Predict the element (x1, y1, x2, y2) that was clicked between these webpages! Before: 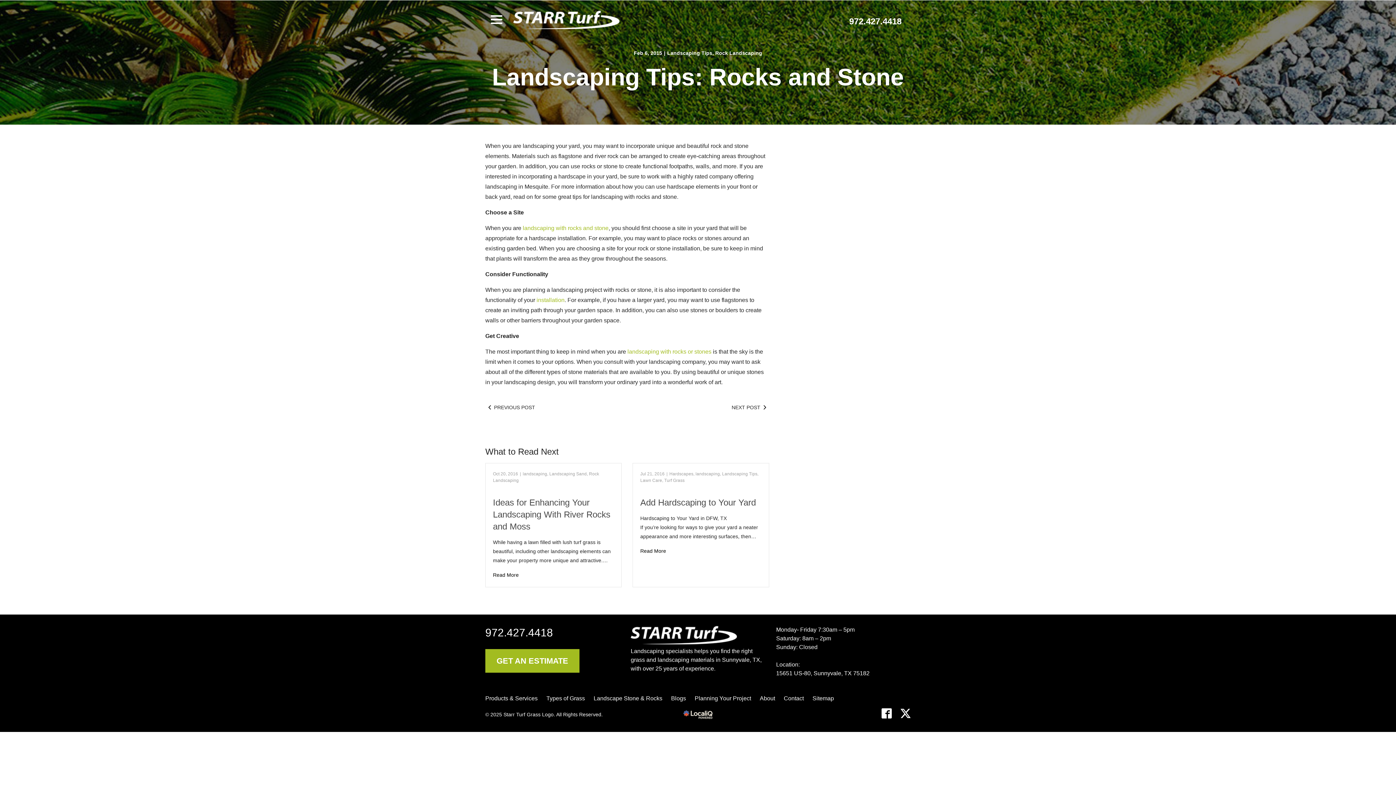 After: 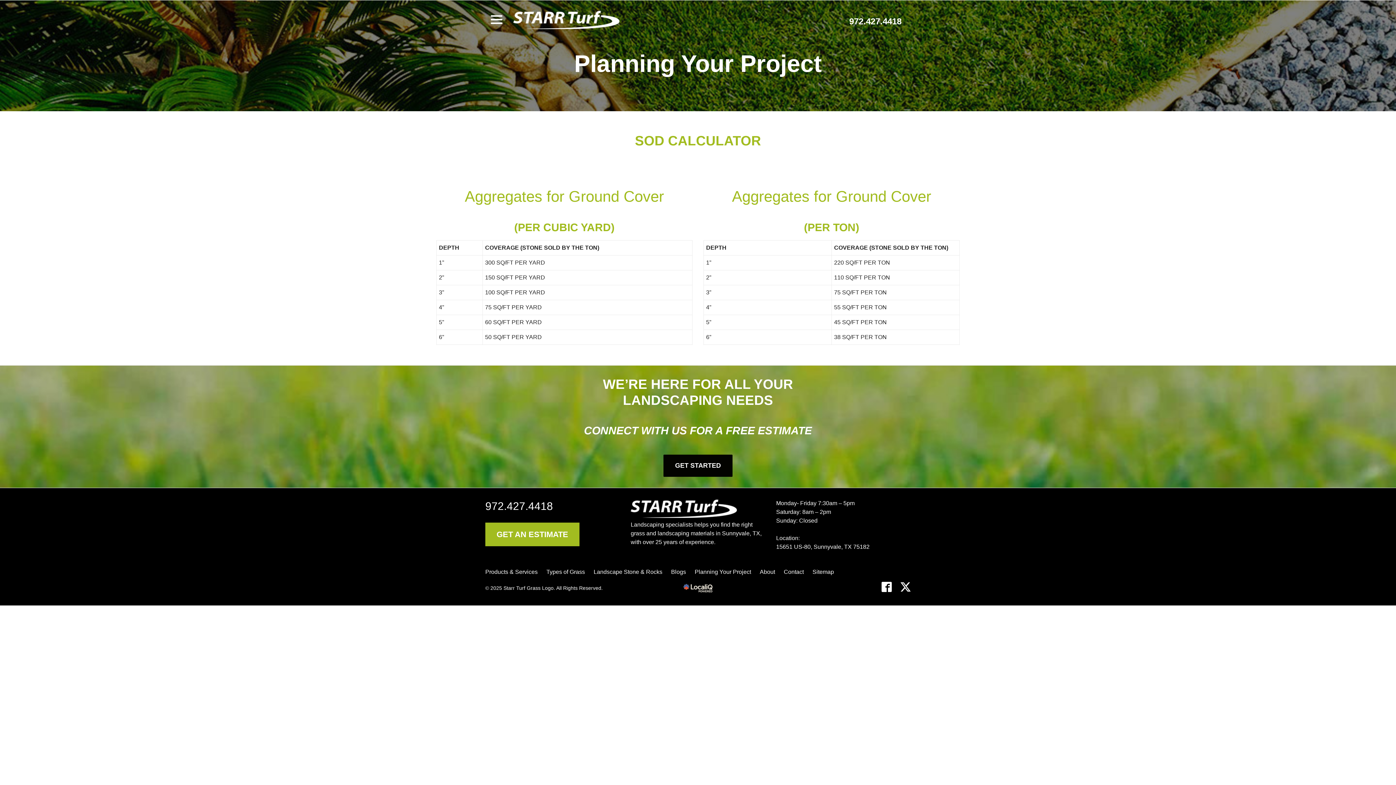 Action: bbox: (694, 694, 751, 703) label: Planning Your Project